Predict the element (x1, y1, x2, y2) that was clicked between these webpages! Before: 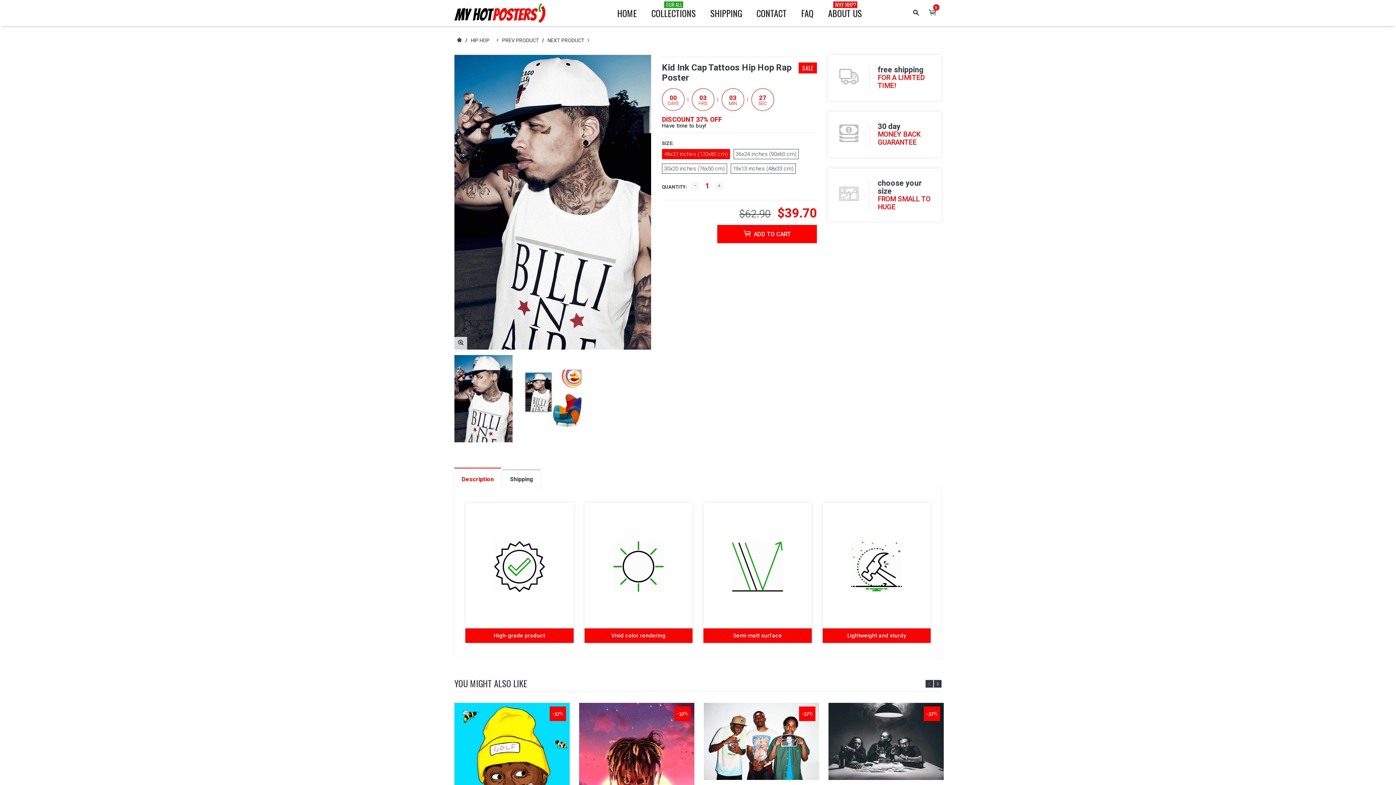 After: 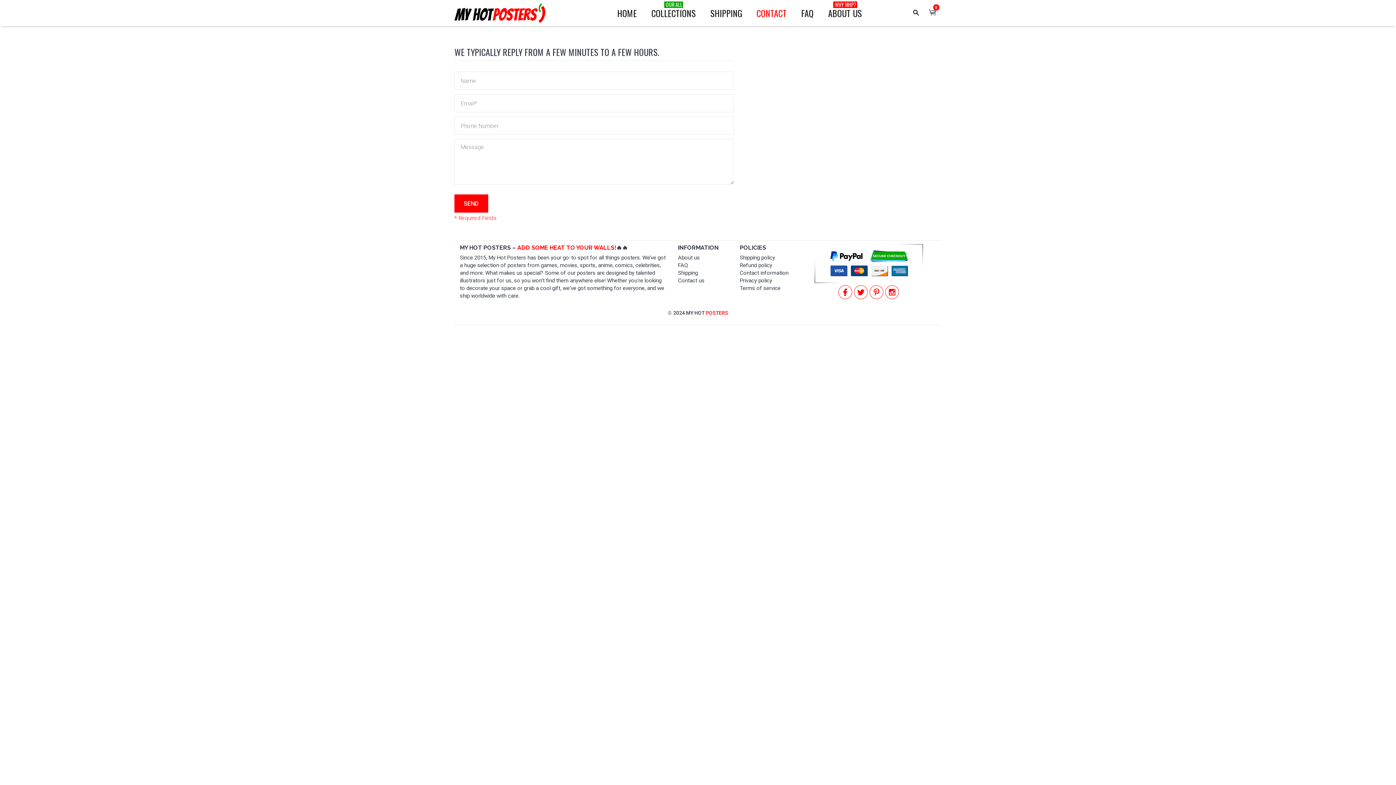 Action: label: CONTACT bbox: (749, 0, 794, 26)